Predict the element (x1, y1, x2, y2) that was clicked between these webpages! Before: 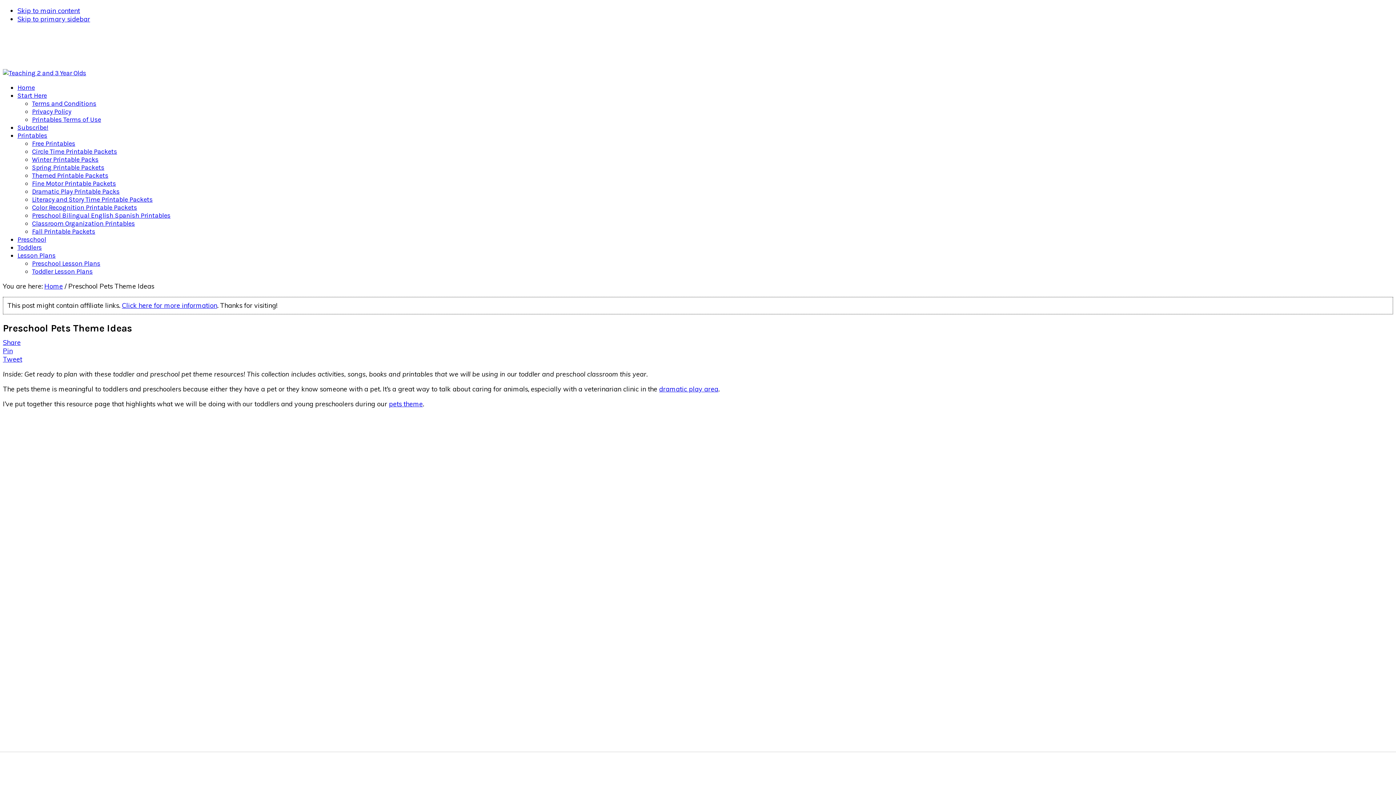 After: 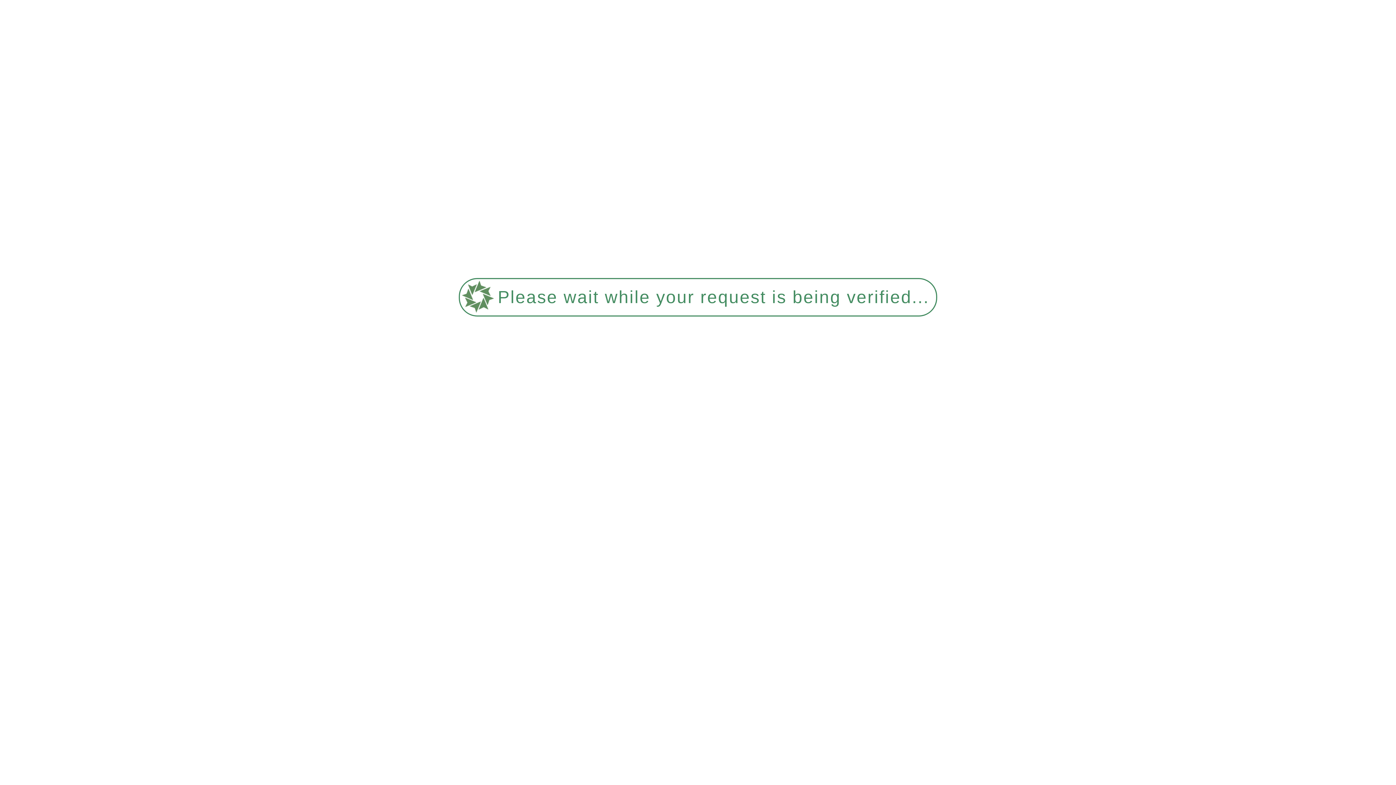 Action: label: Classroom Organization Printables bbox: (32, 219, 134, 227)